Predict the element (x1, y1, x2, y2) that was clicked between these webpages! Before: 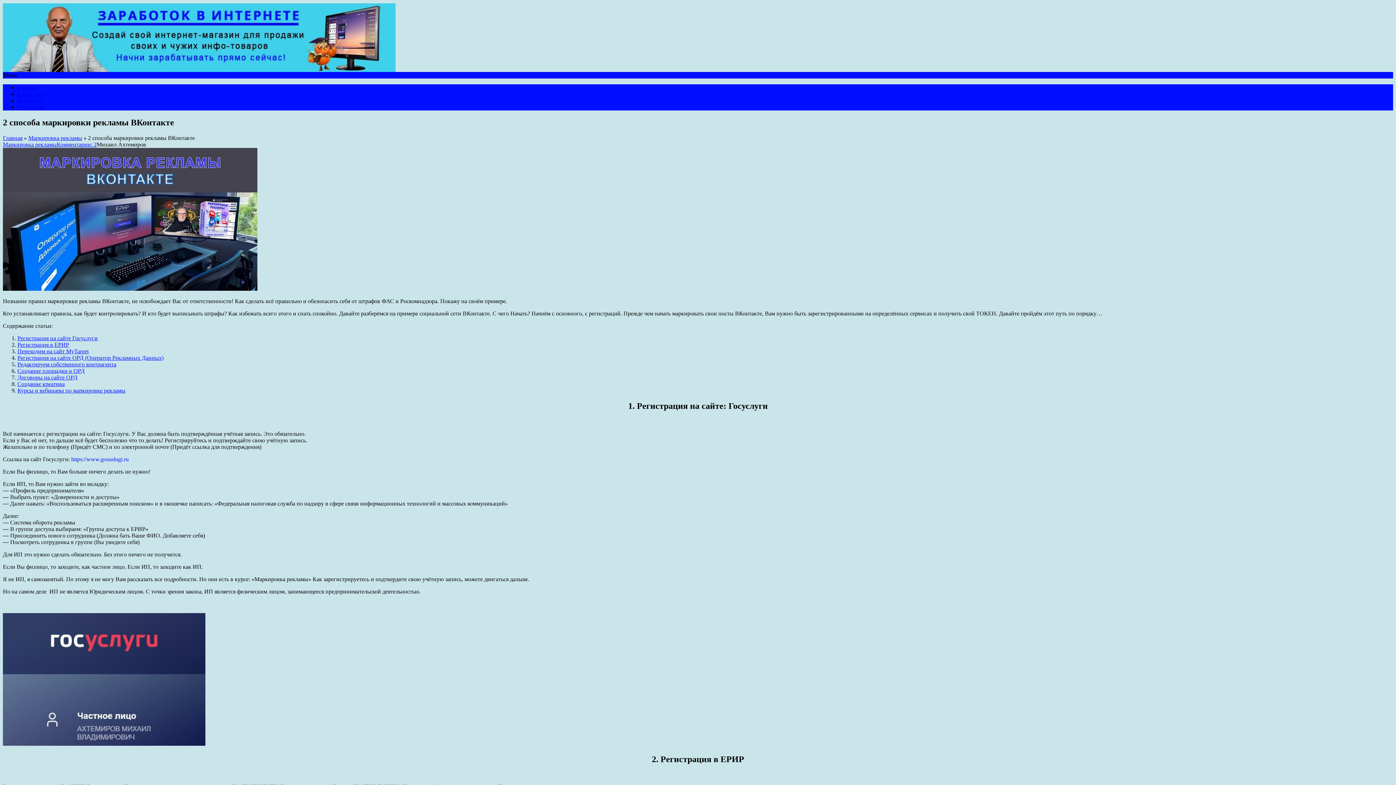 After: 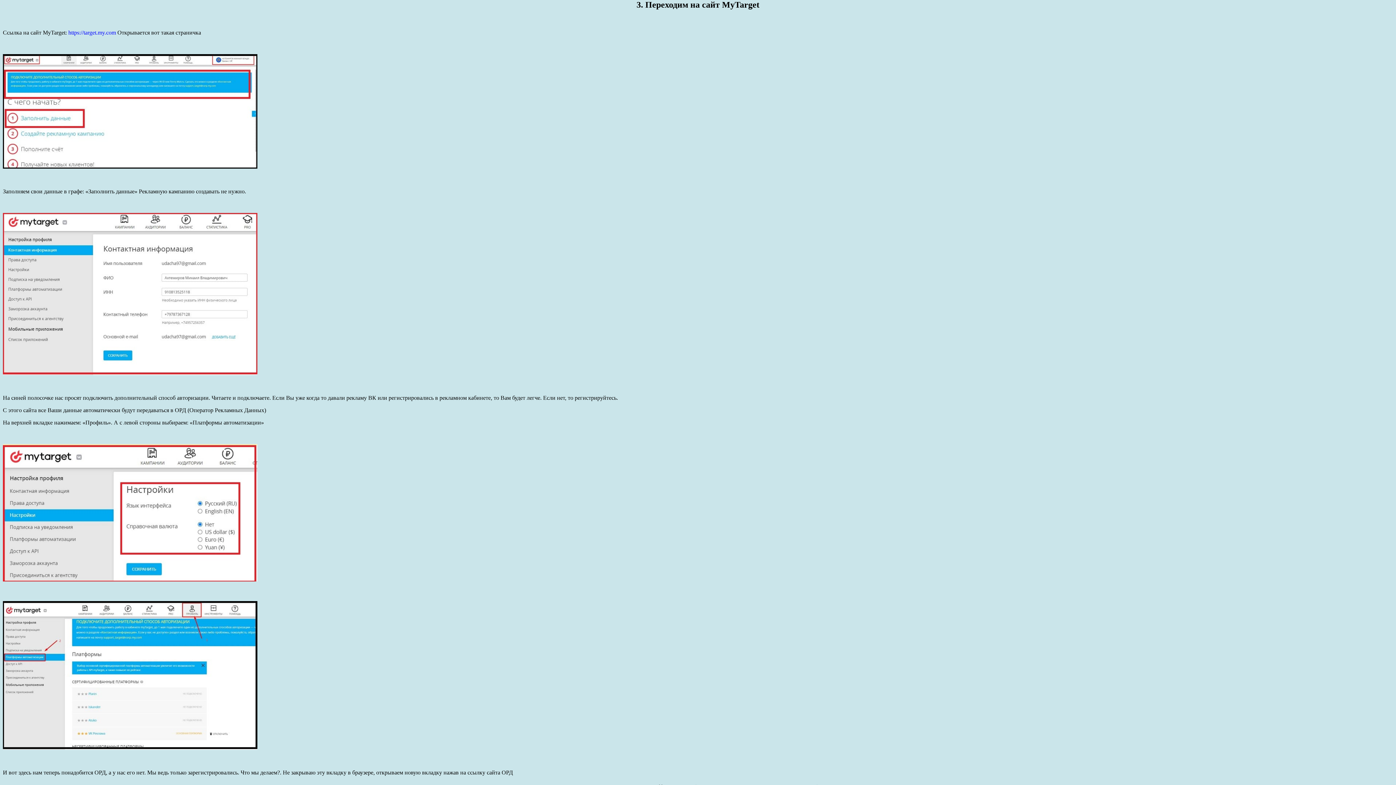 Action: bbox: (17, 348, 88, 354) label: Переходим на сайт MyTarget